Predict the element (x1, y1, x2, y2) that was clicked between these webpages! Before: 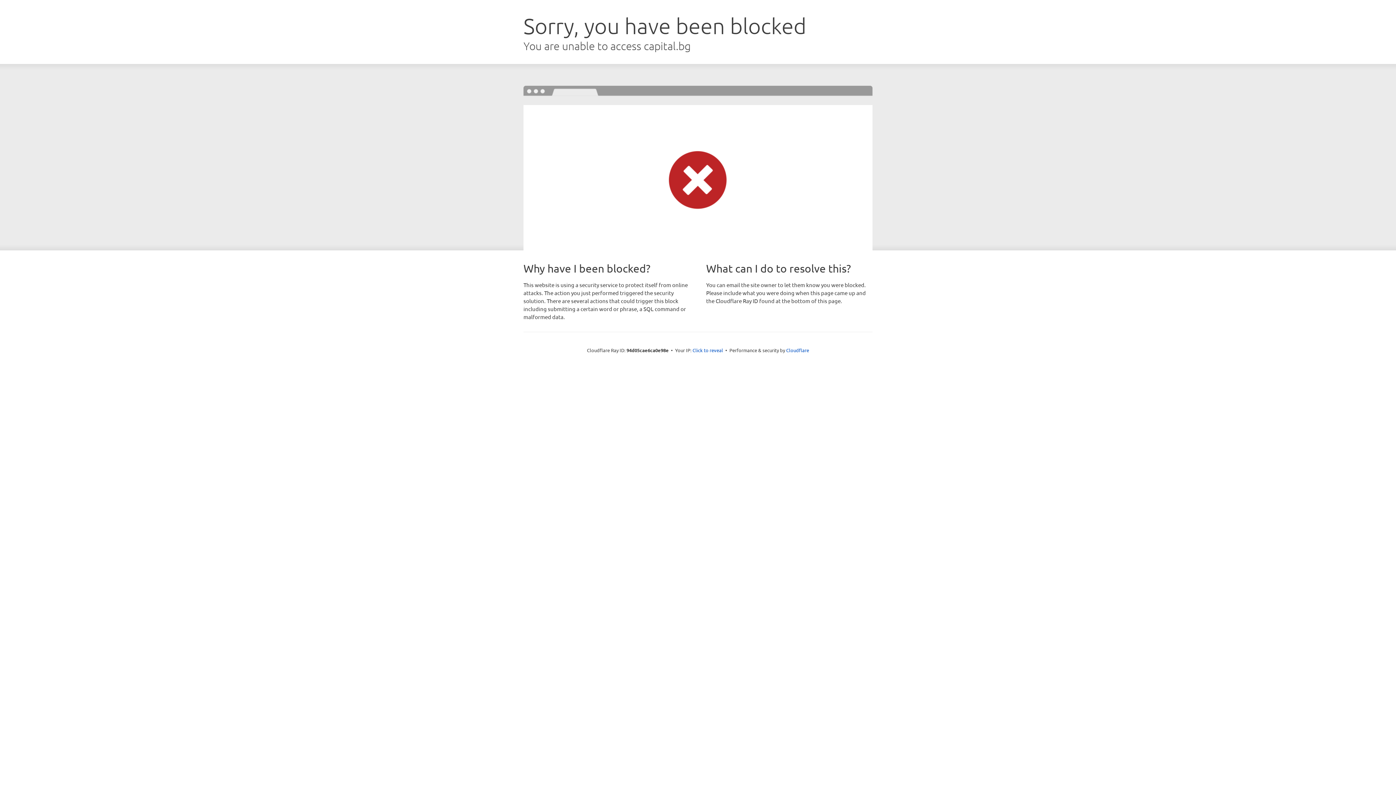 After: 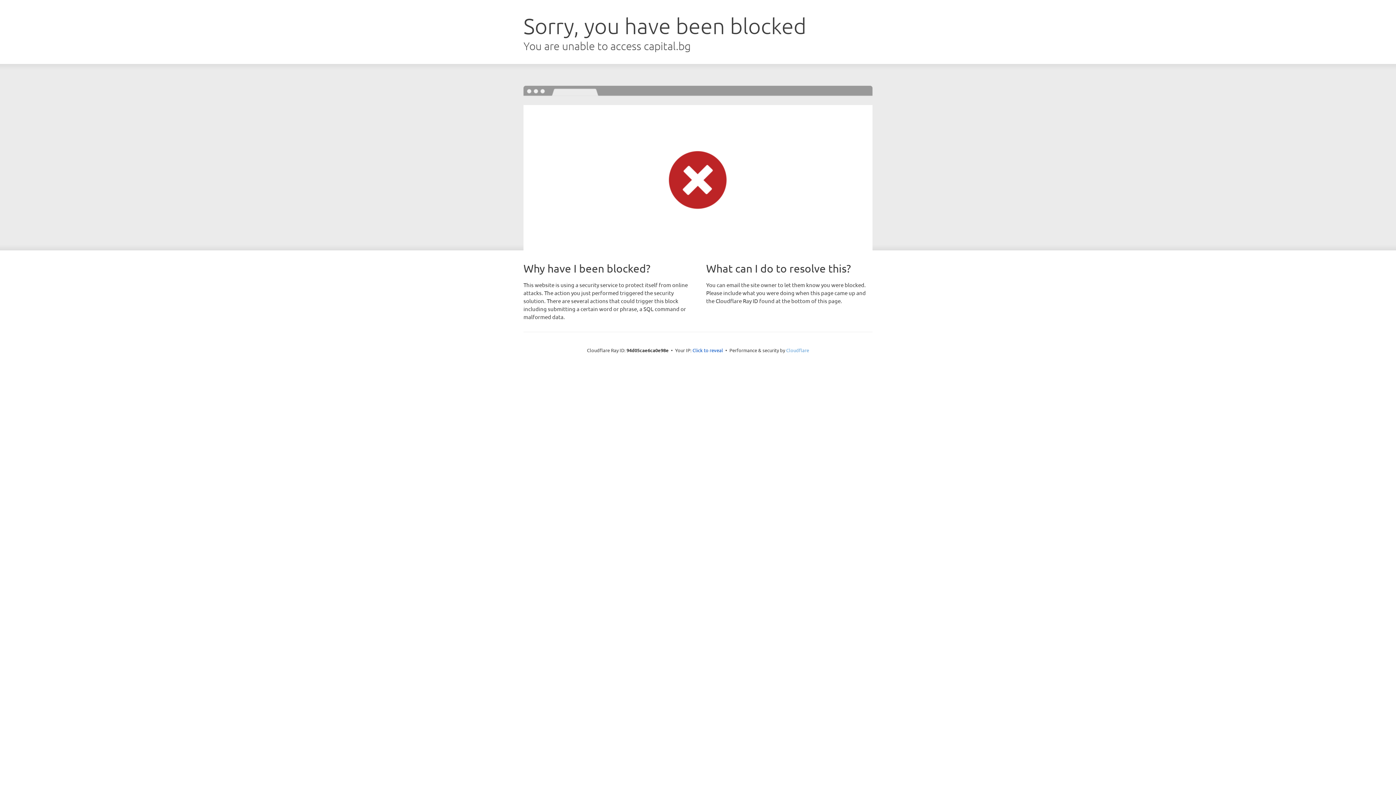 Action: bbox: (786, 347, 809, 353) label: Cloudflare